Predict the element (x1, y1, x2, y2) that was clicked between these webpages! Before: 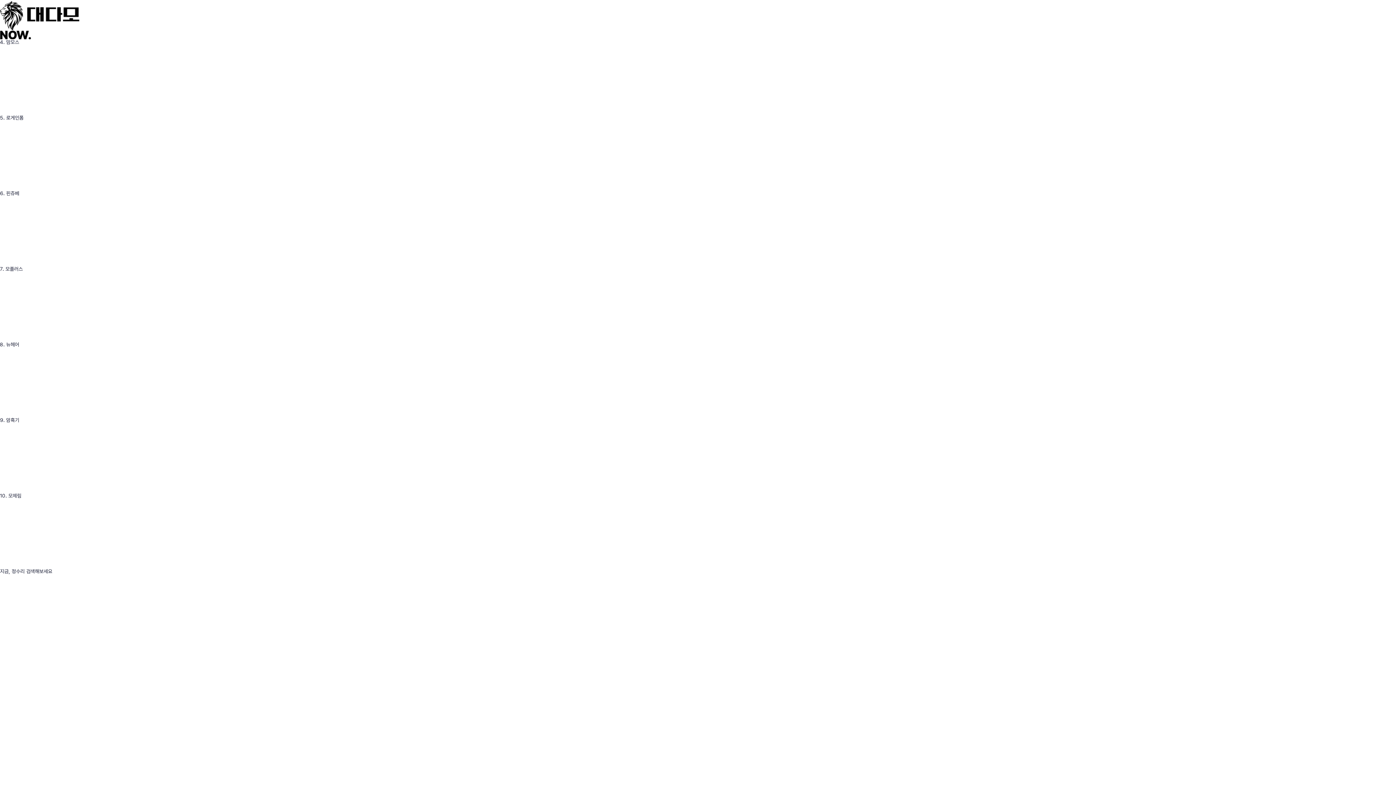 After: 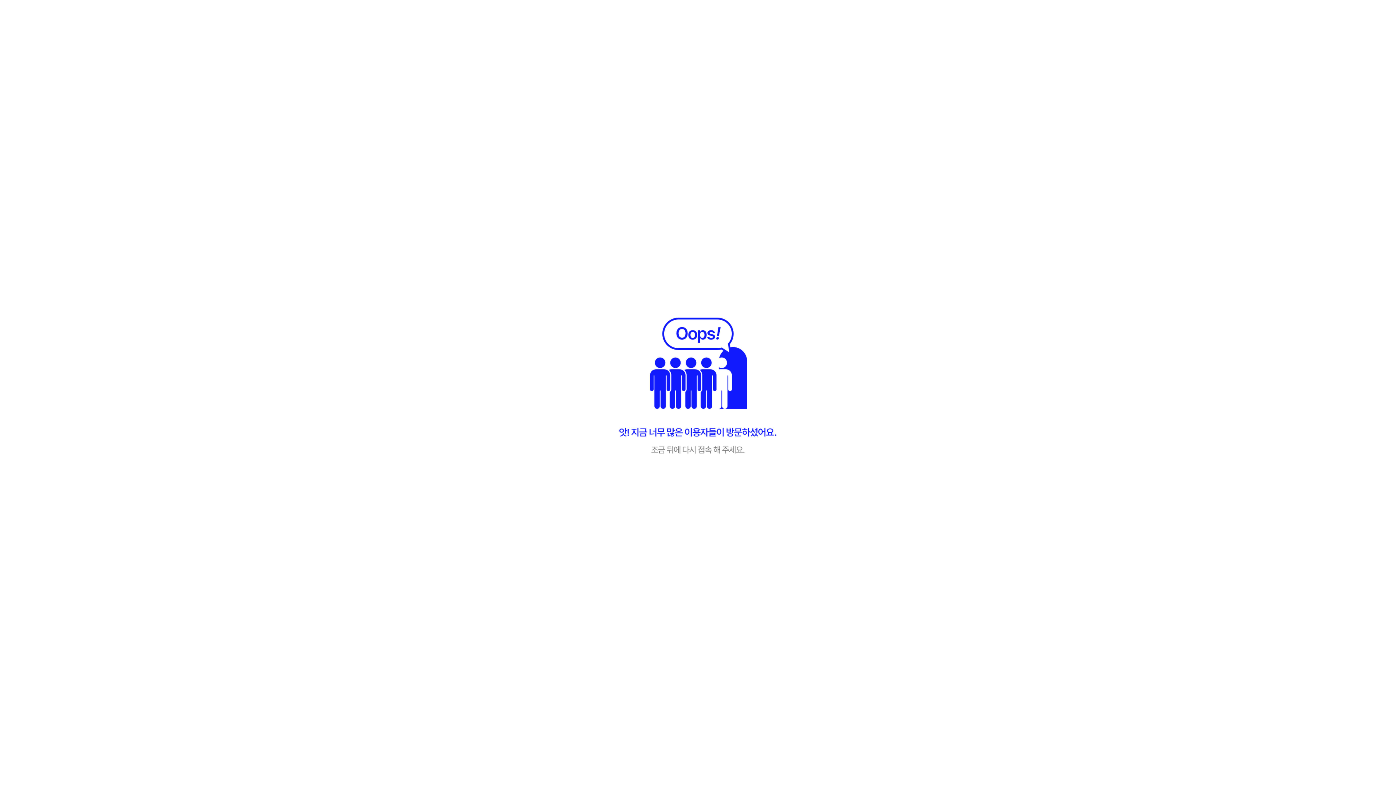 Action: bbox: (0, 11, 80, 17)